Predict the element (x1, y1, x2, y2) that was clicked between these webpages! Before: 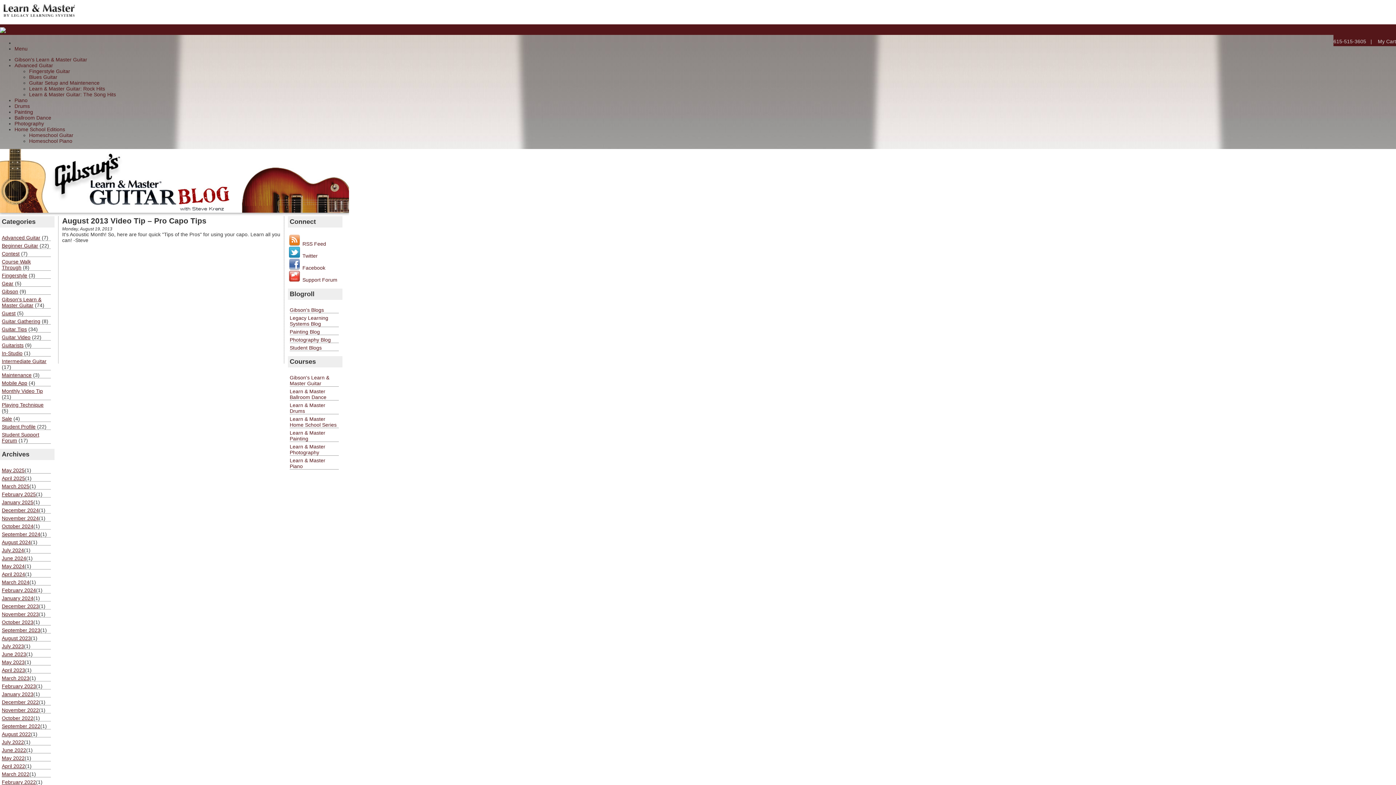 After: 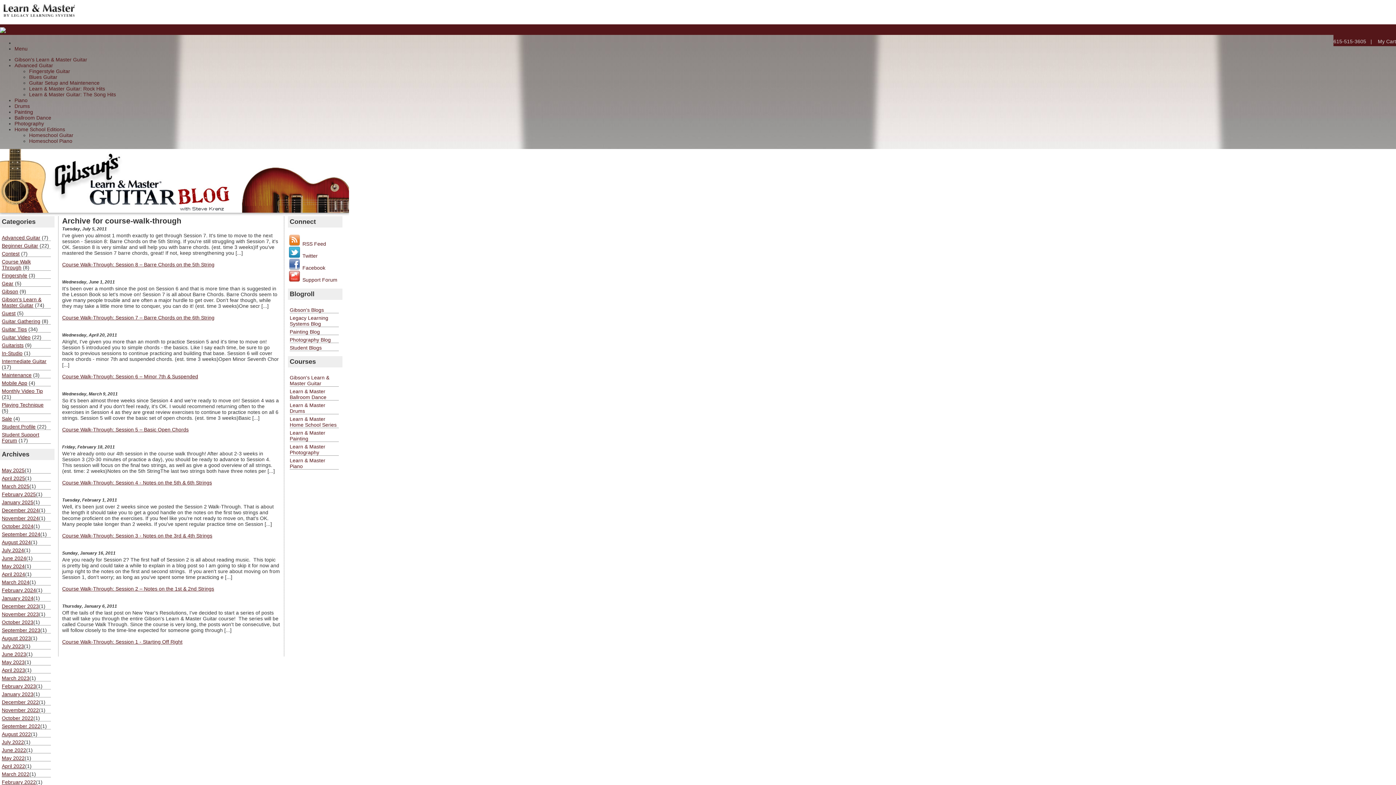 Action: label: Course Walk Through bbox: (1, 258, 30, 270)